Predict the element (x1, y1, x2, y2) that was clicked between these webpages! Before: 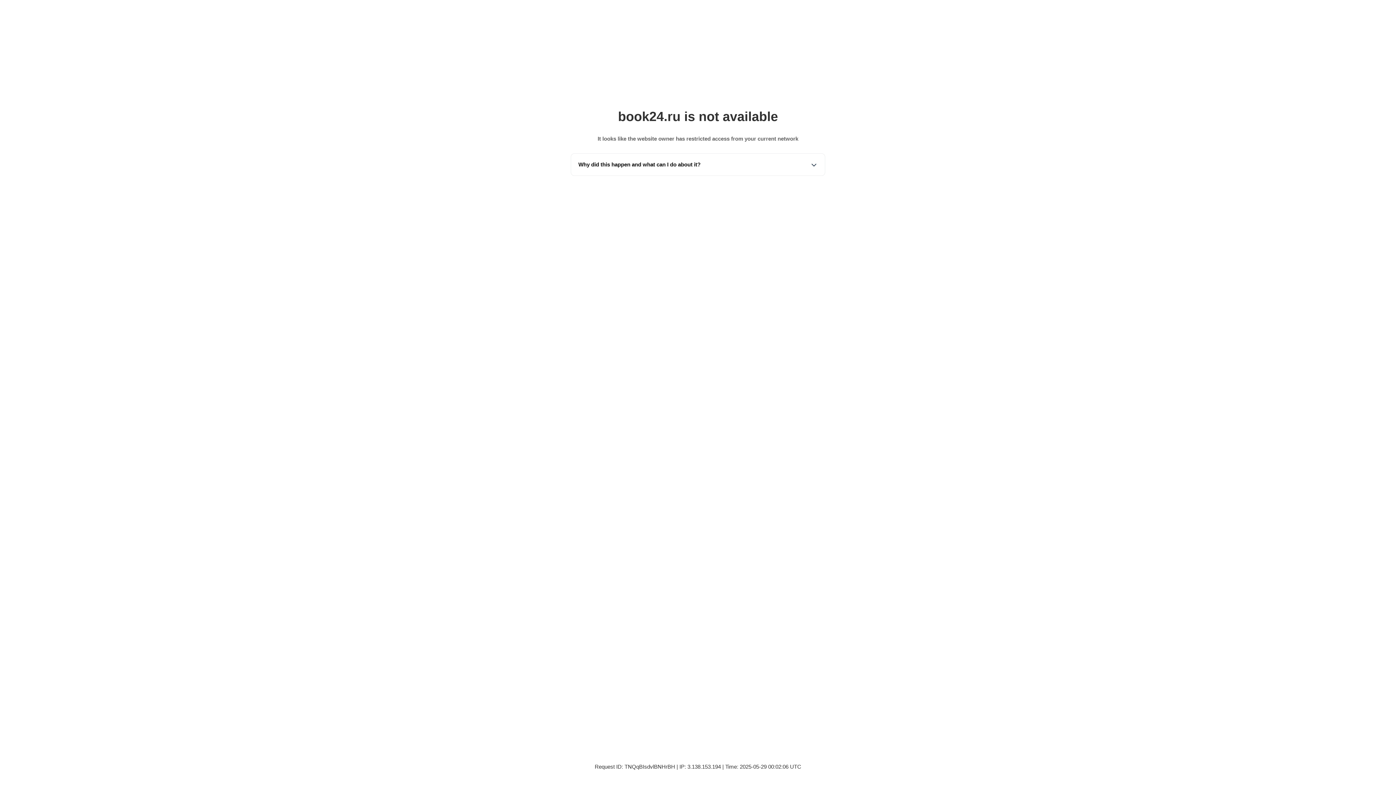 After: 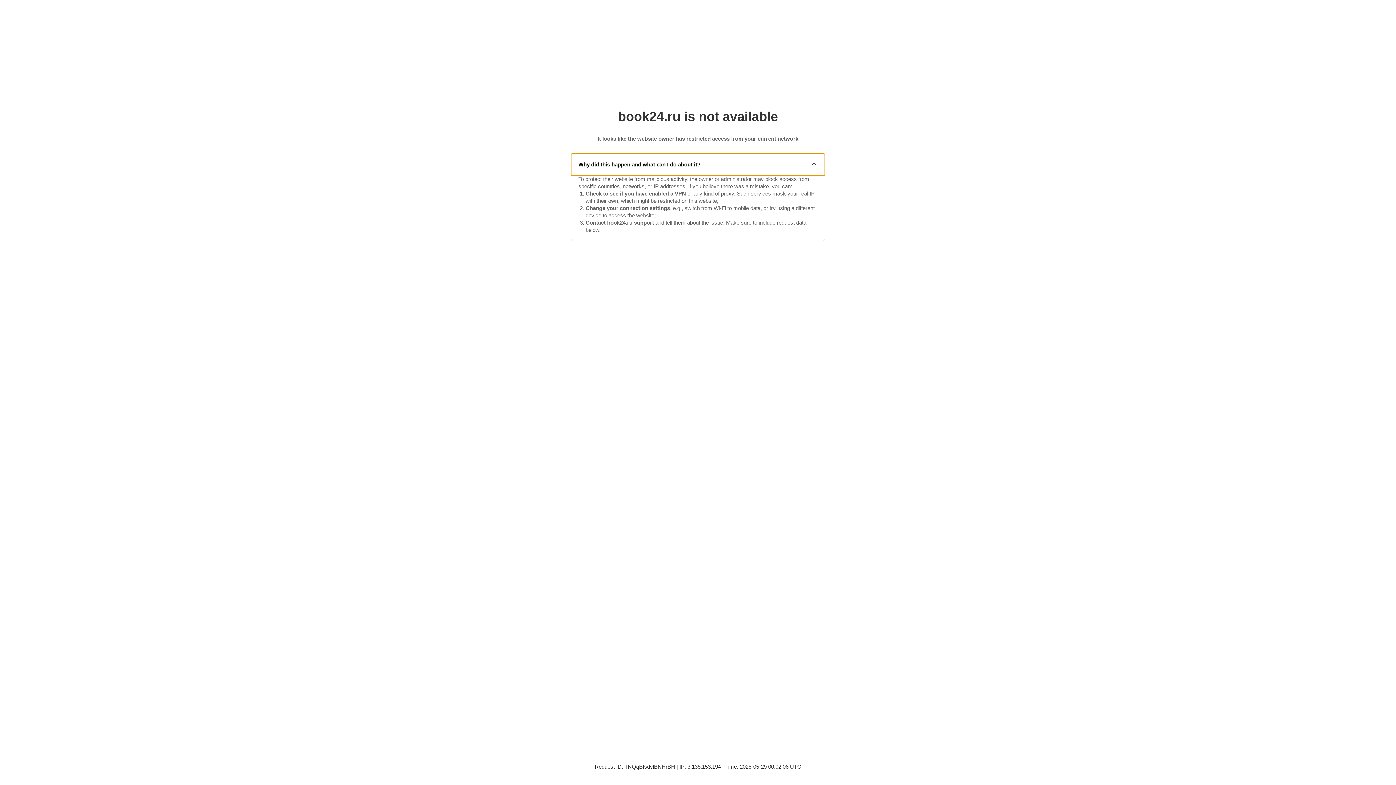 Action: bbox: (571, 153, 825, 175) label: Why did this happen and what can I do about it?